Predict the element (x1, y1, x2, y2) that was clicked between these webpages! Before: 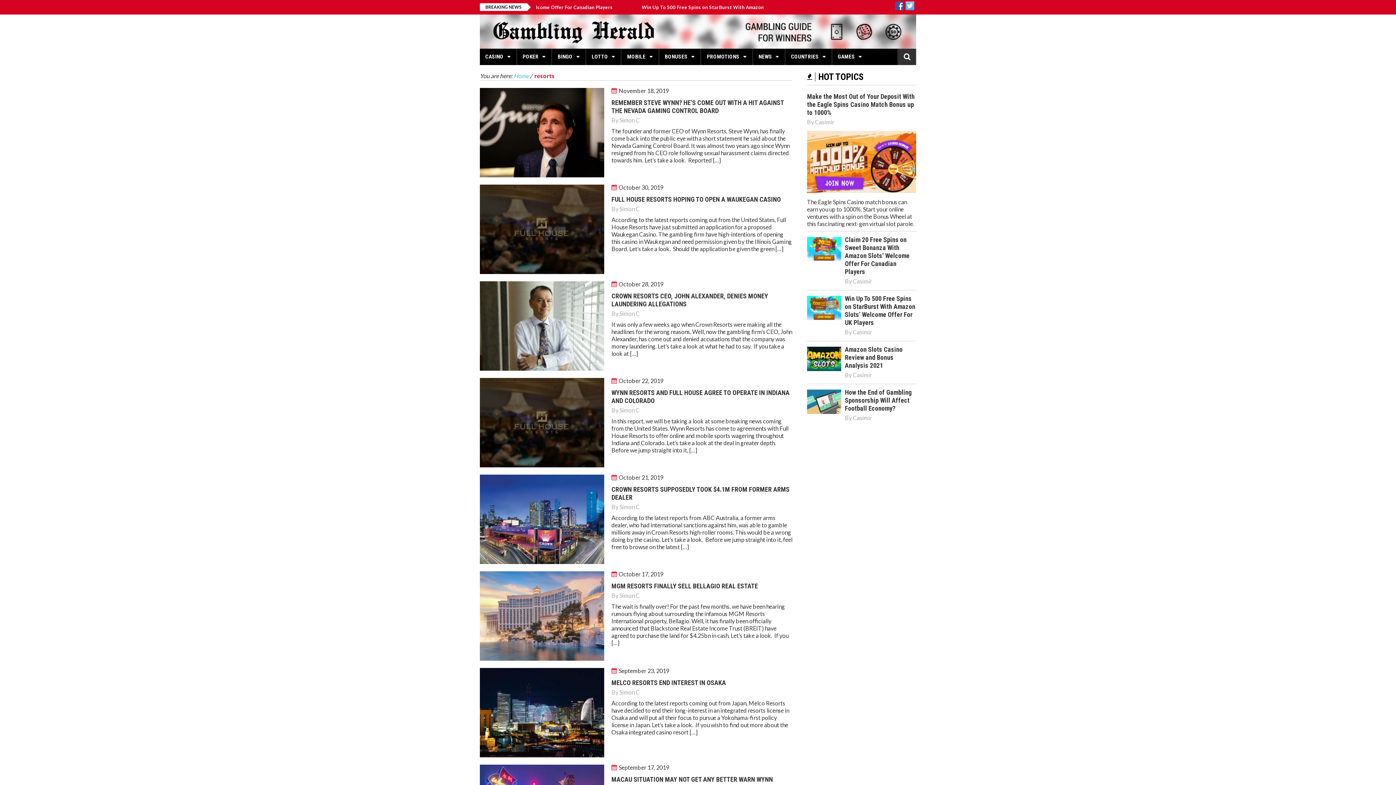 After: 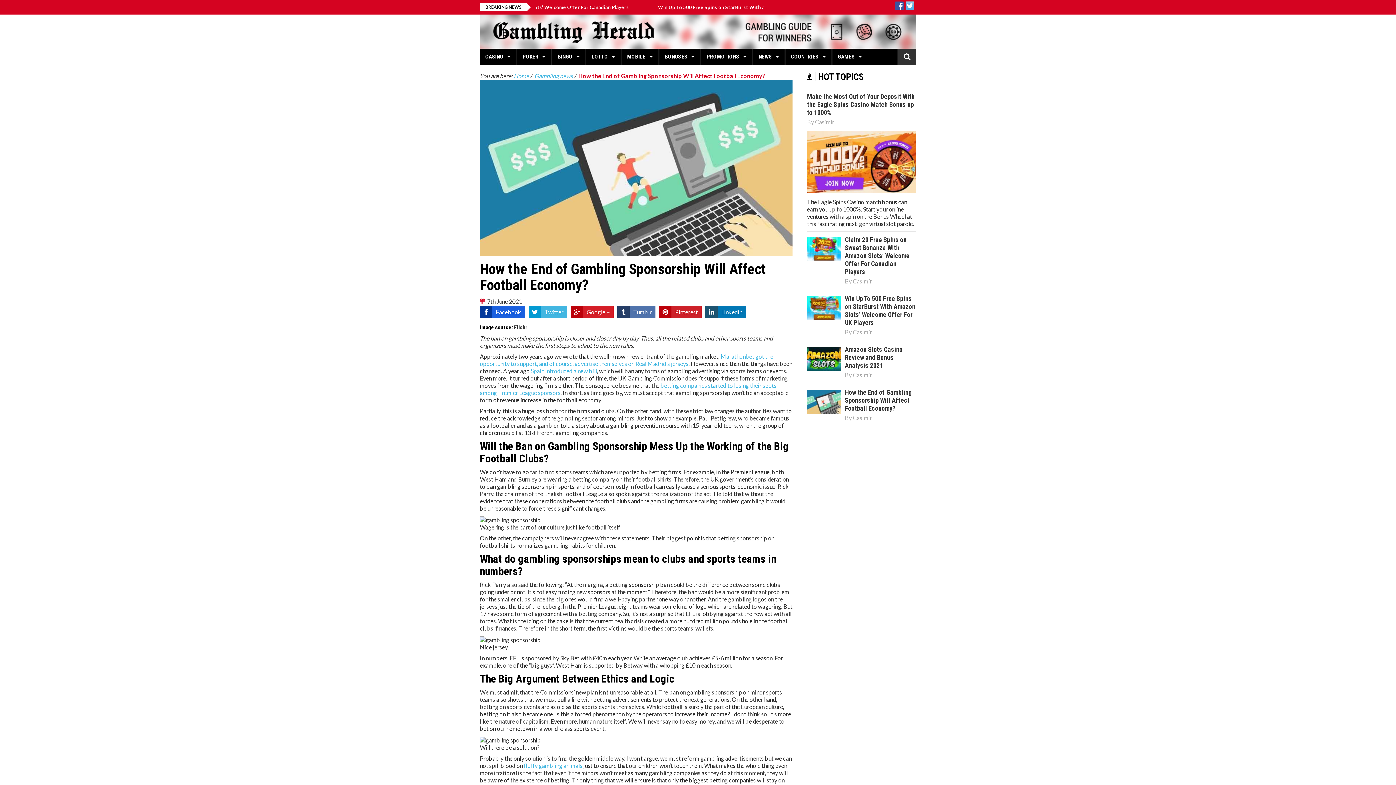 Action: bbox: (807, 397, 841, 404)